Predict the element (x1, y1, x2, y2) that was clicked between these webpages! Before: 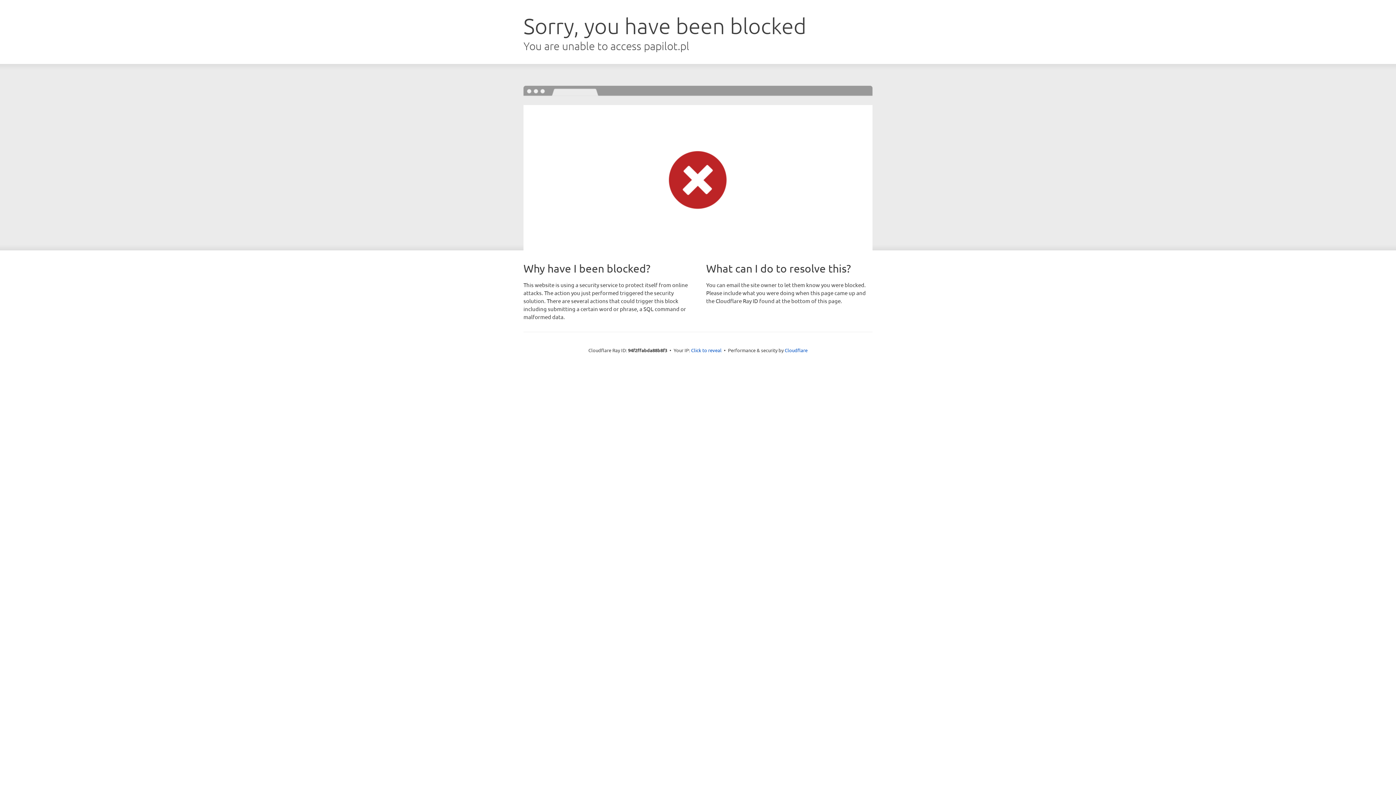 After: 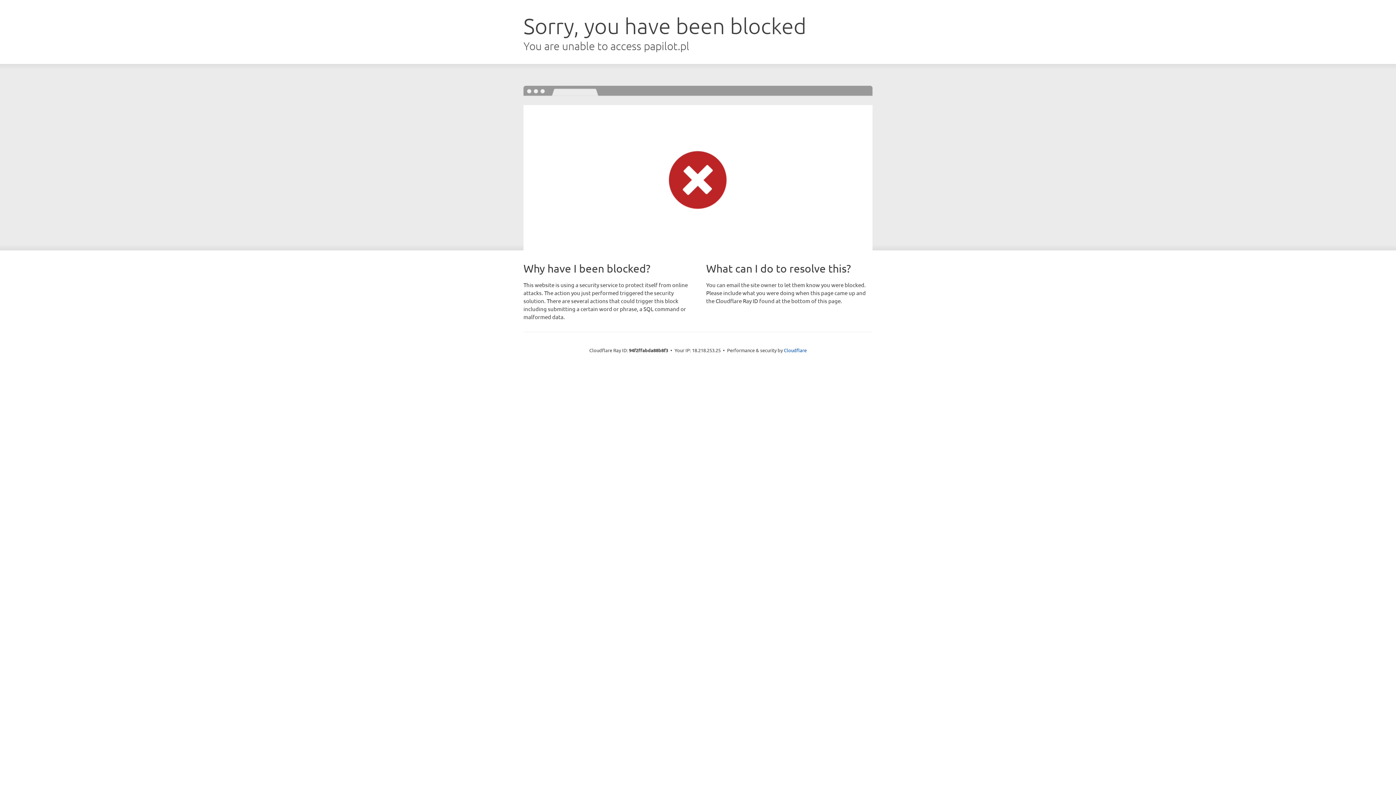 Action: label: Click to reveal bbox: (691, 346, 721, 353)